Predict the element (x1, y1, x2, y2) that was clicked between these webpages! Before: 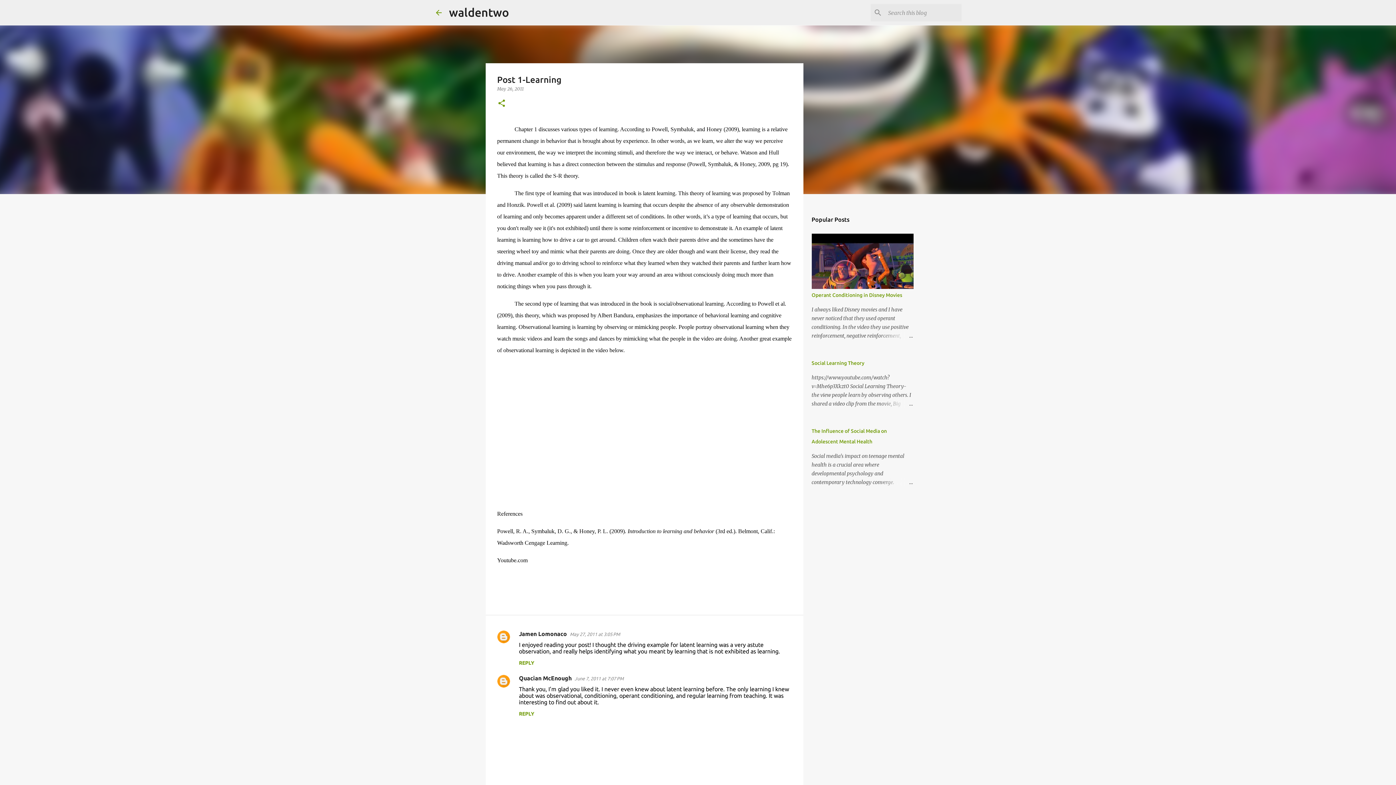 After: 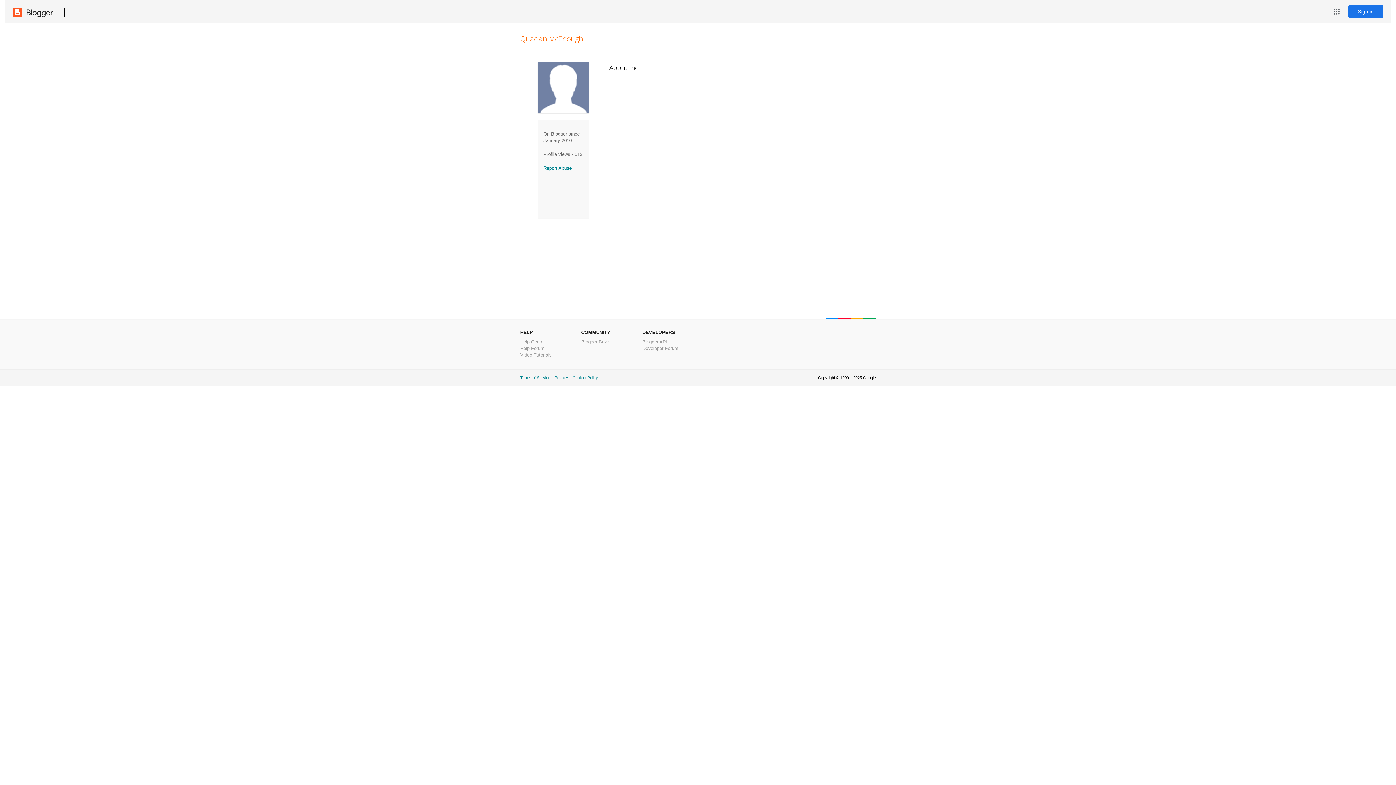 Action: bbox: (519, 675, 571, 681) label: Quacian McEnough